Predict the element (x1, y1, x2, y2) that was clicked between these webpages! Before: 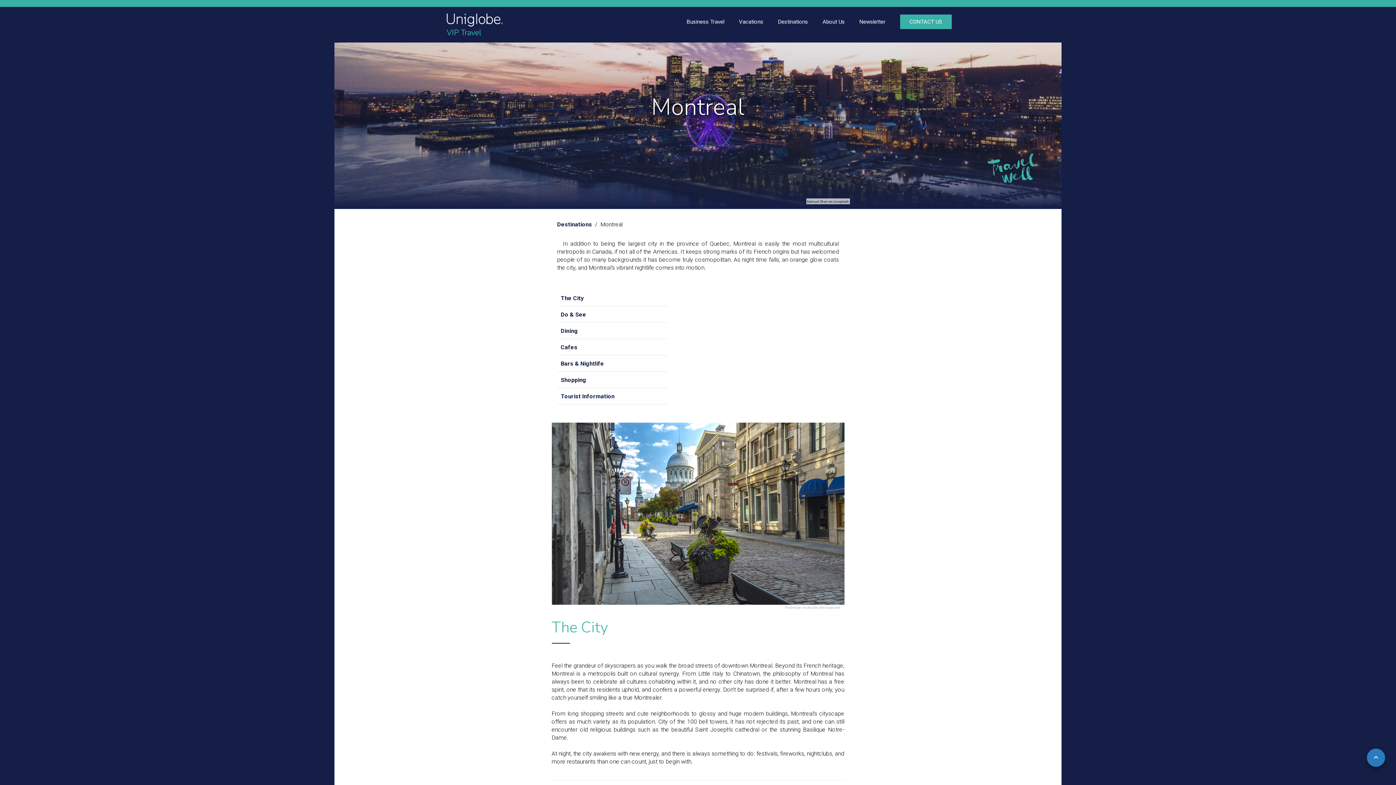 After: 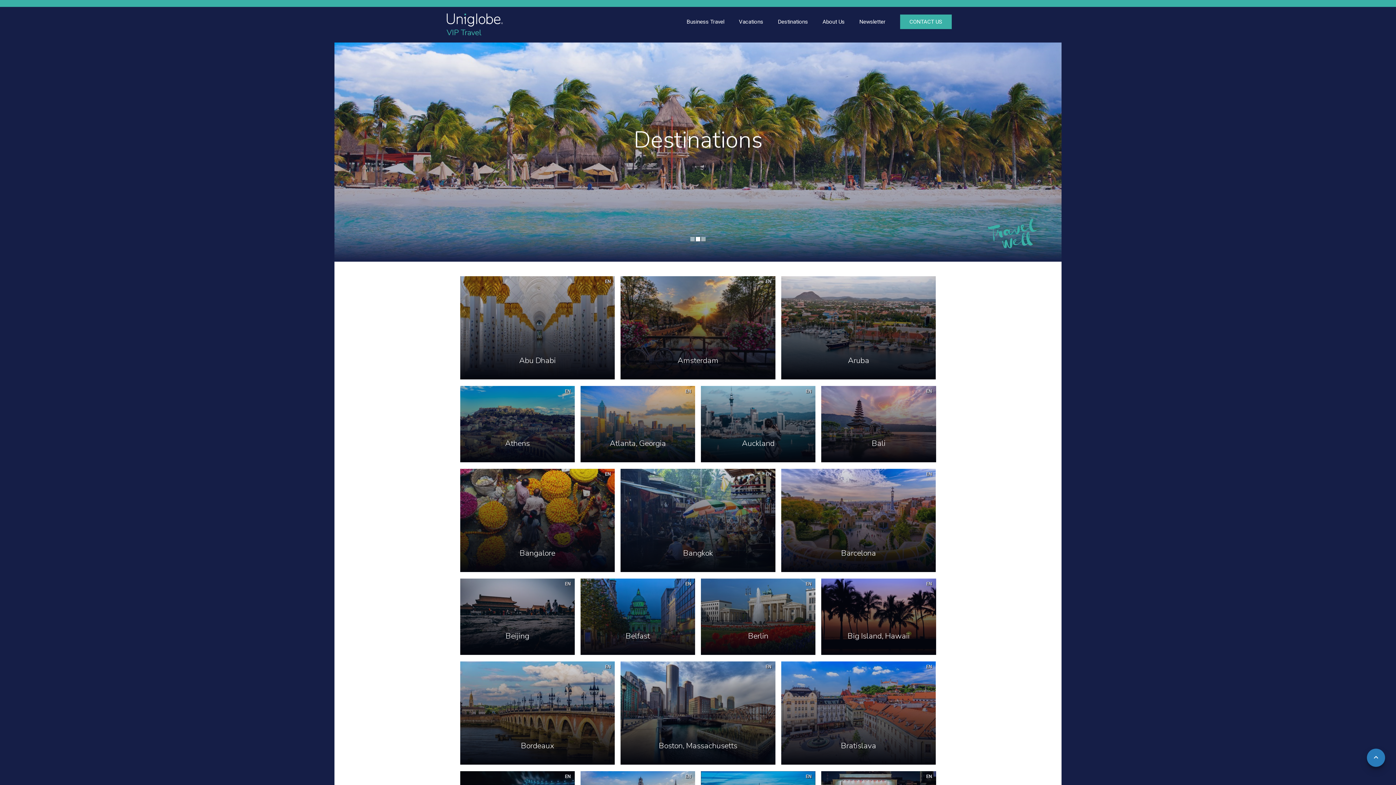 Action: bbox: (778, 17, 808, 26) label: Destinations